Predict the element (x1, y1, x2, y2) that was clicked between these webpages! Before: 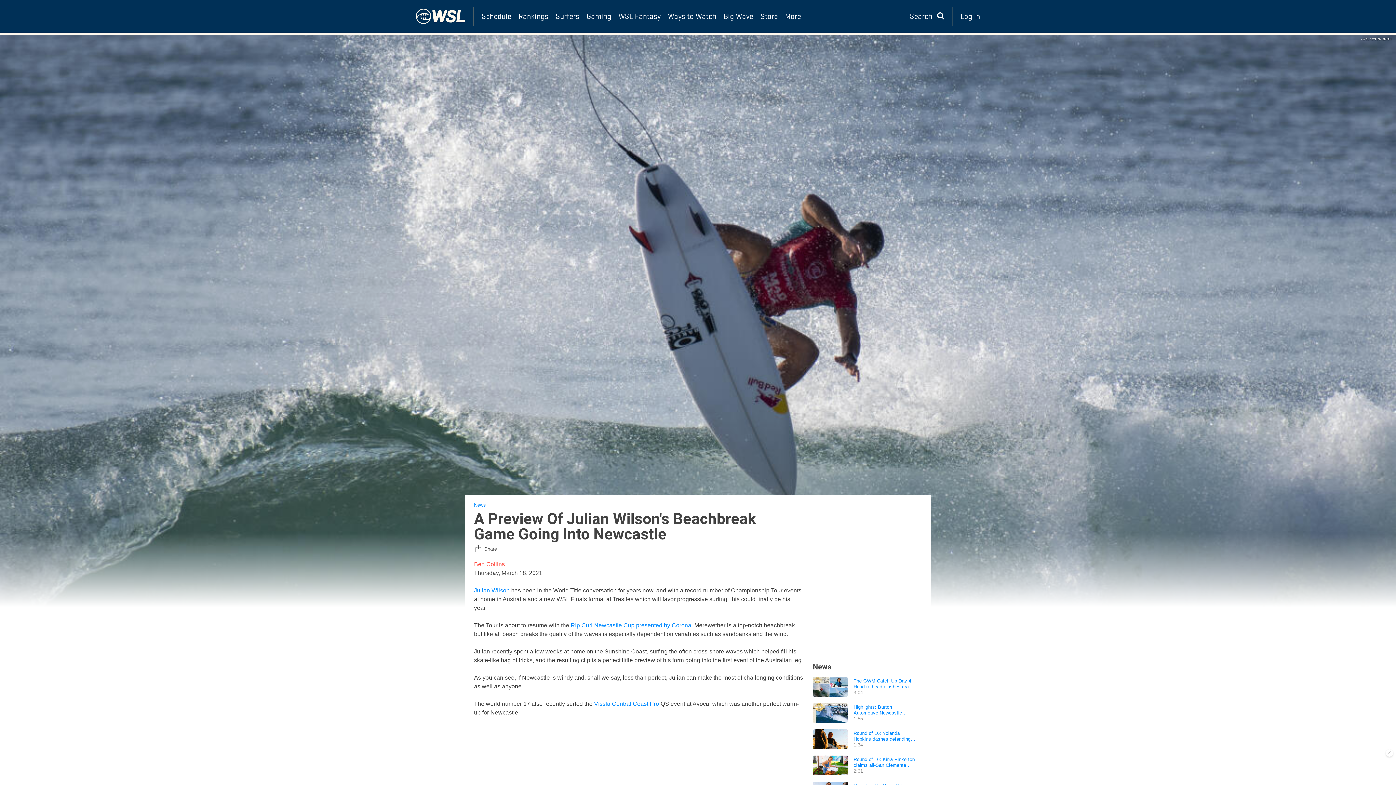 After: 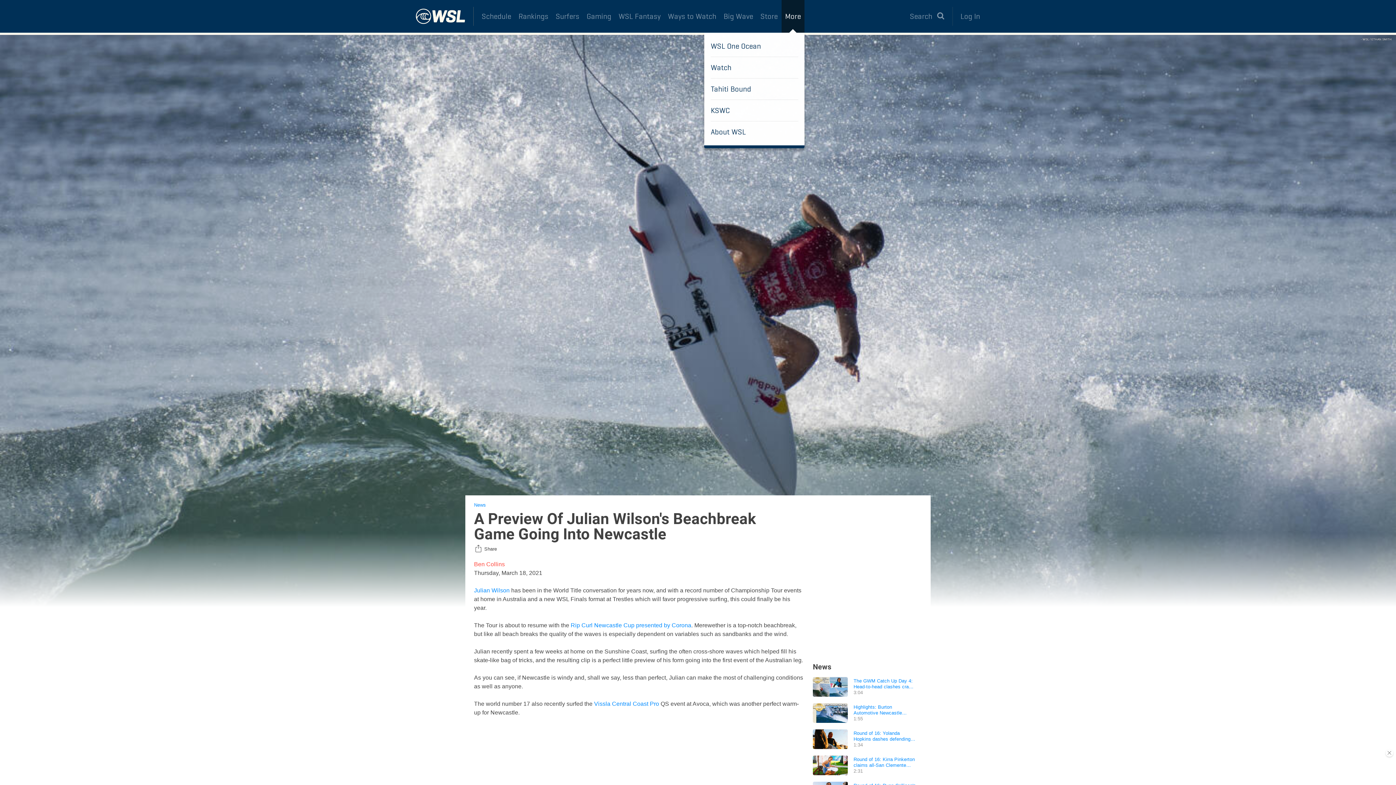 Action: bbox: (781, 0, 804, 32) label: More